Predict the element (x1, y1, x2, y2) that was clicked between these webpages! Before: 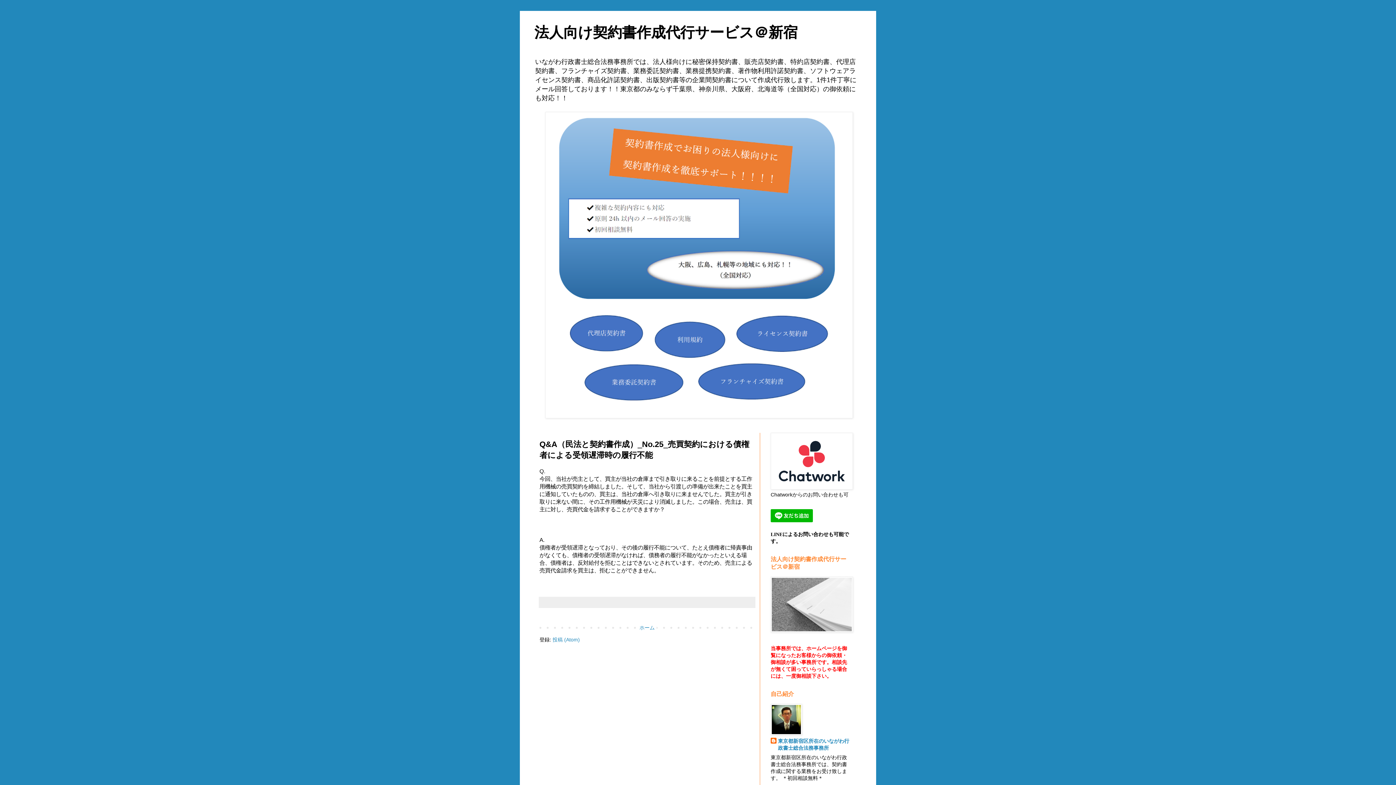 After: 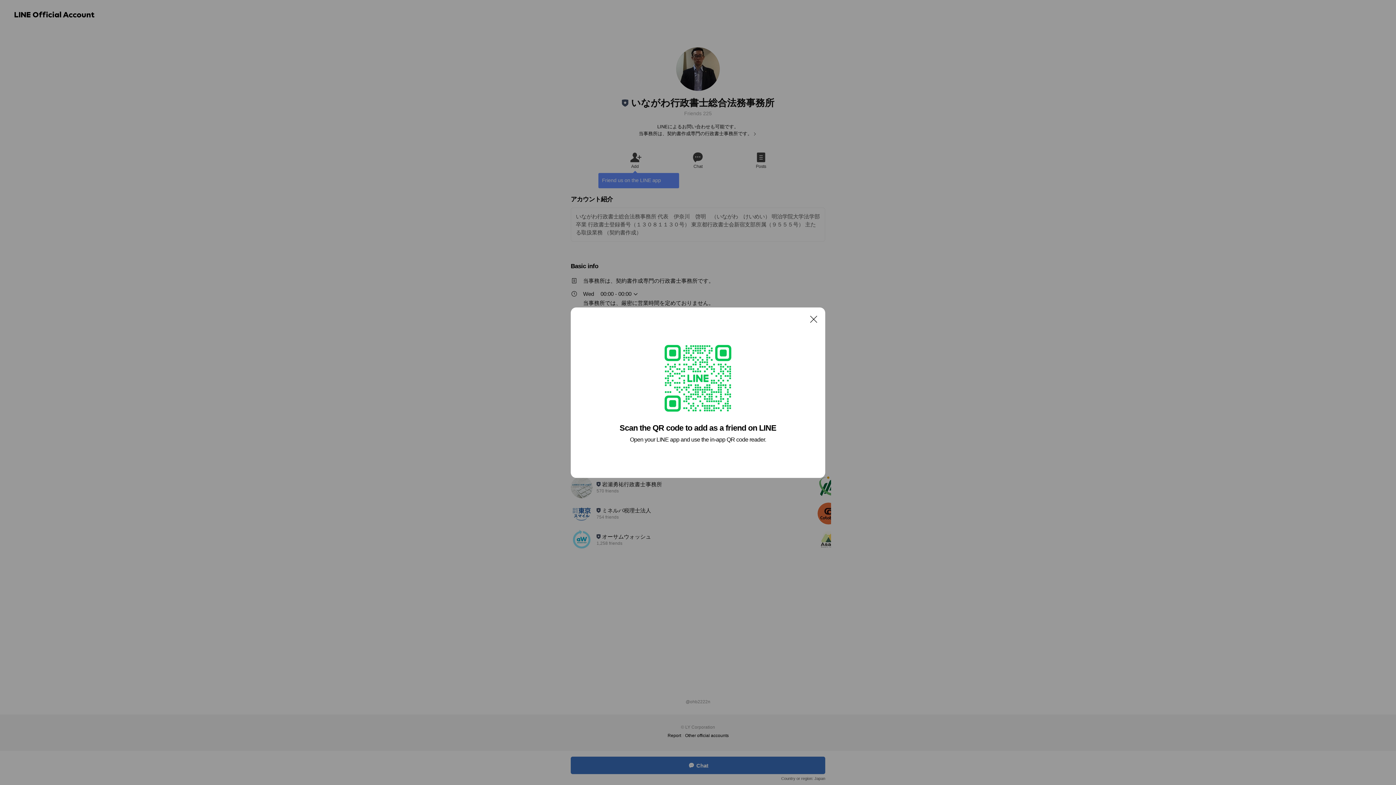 Action: bbox: (770, 518, 813, 523)